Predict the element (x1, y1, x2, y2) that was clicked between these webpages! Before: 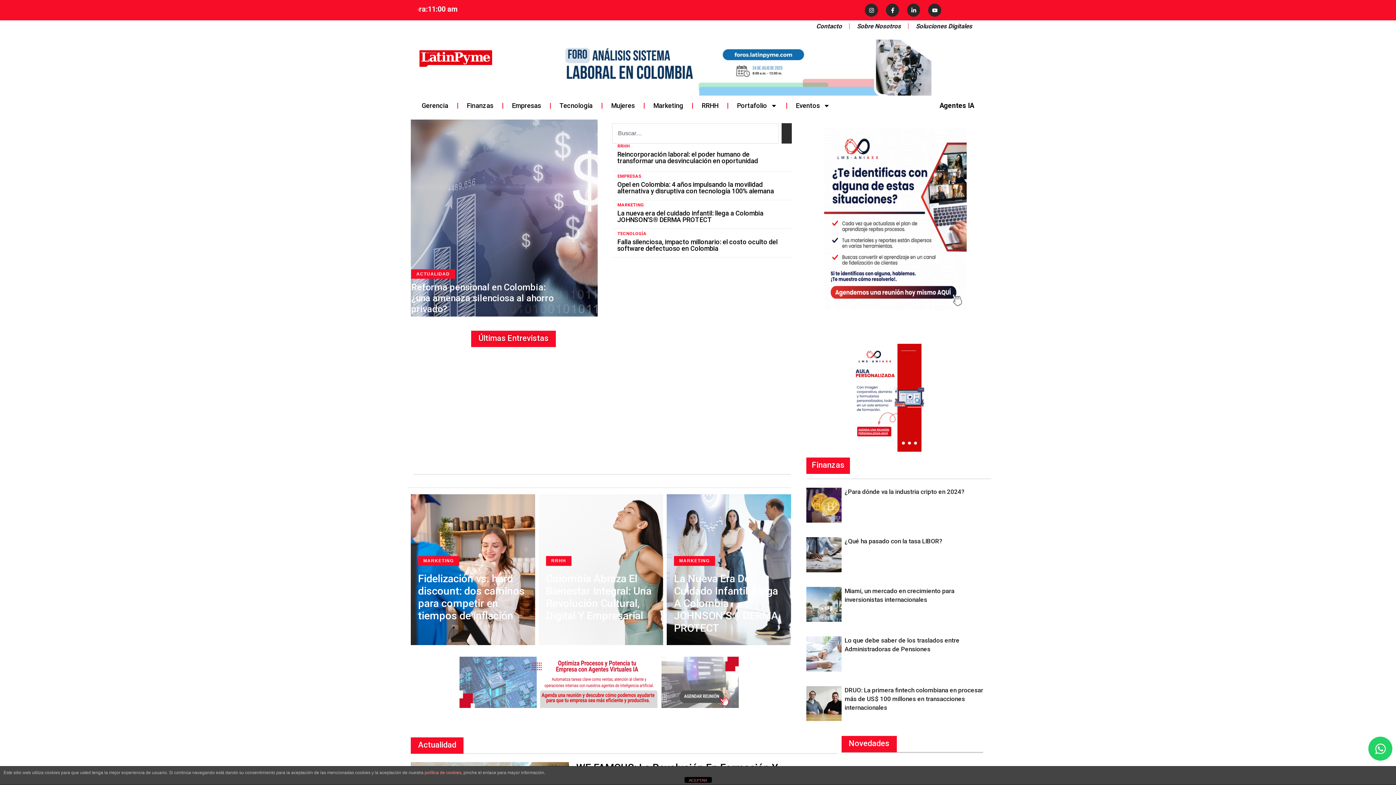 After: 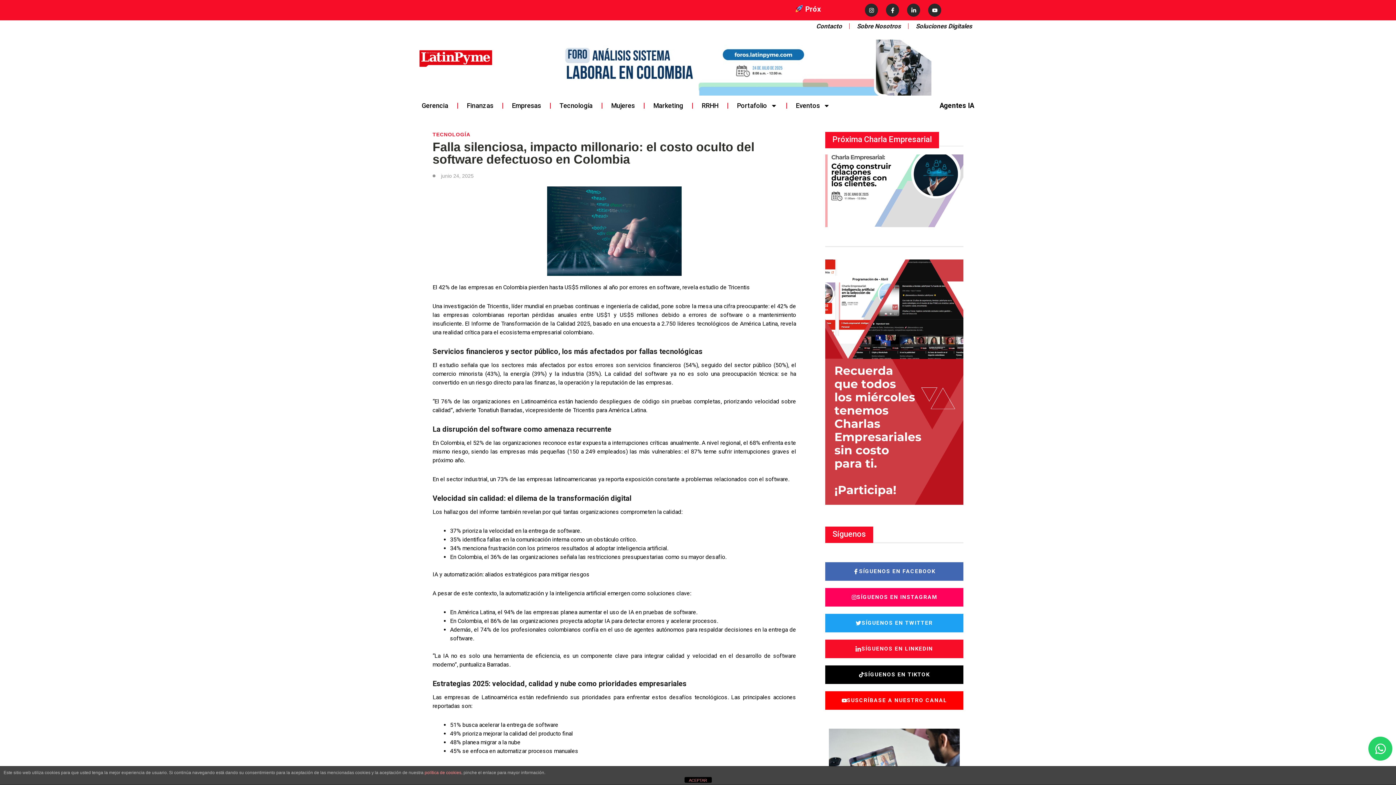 Action: bbox: (612, 228, 792, 229)